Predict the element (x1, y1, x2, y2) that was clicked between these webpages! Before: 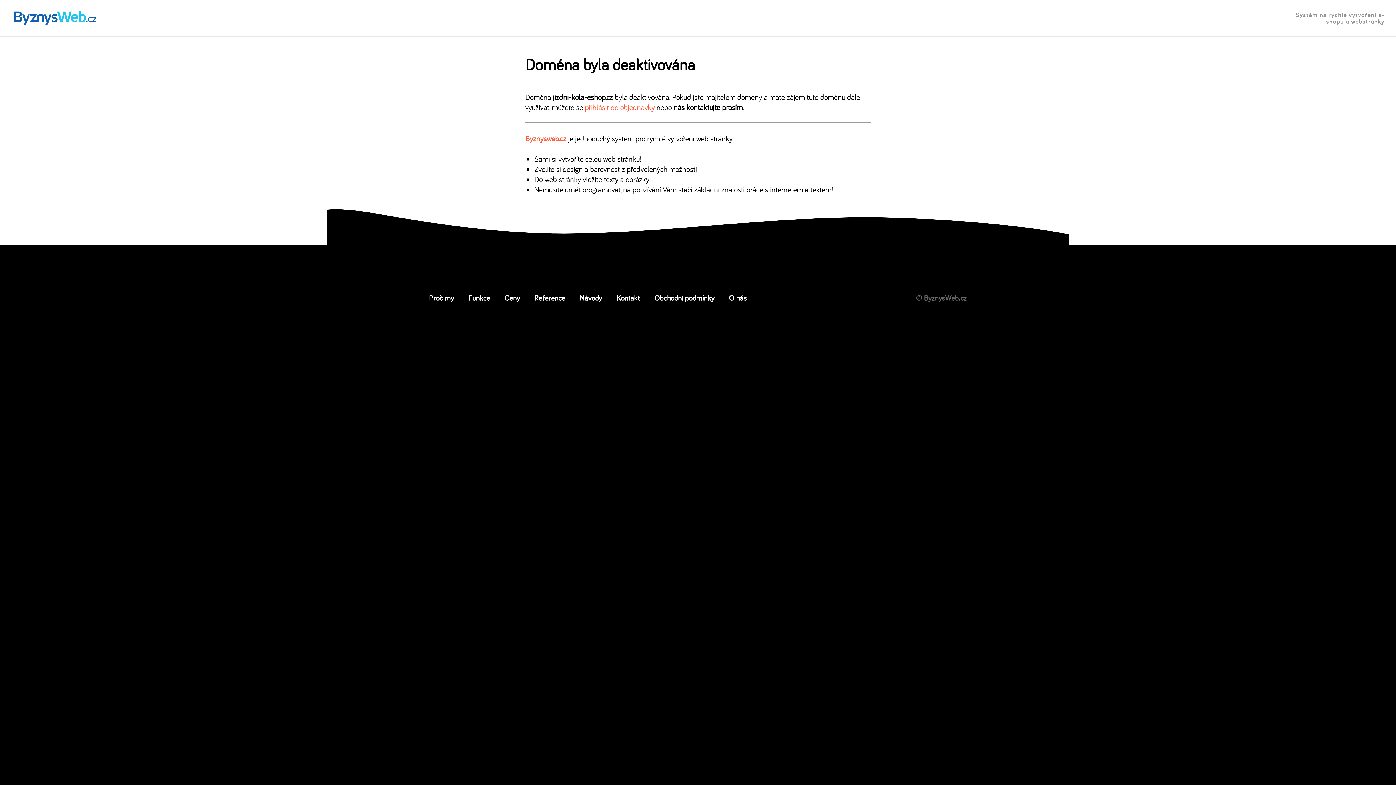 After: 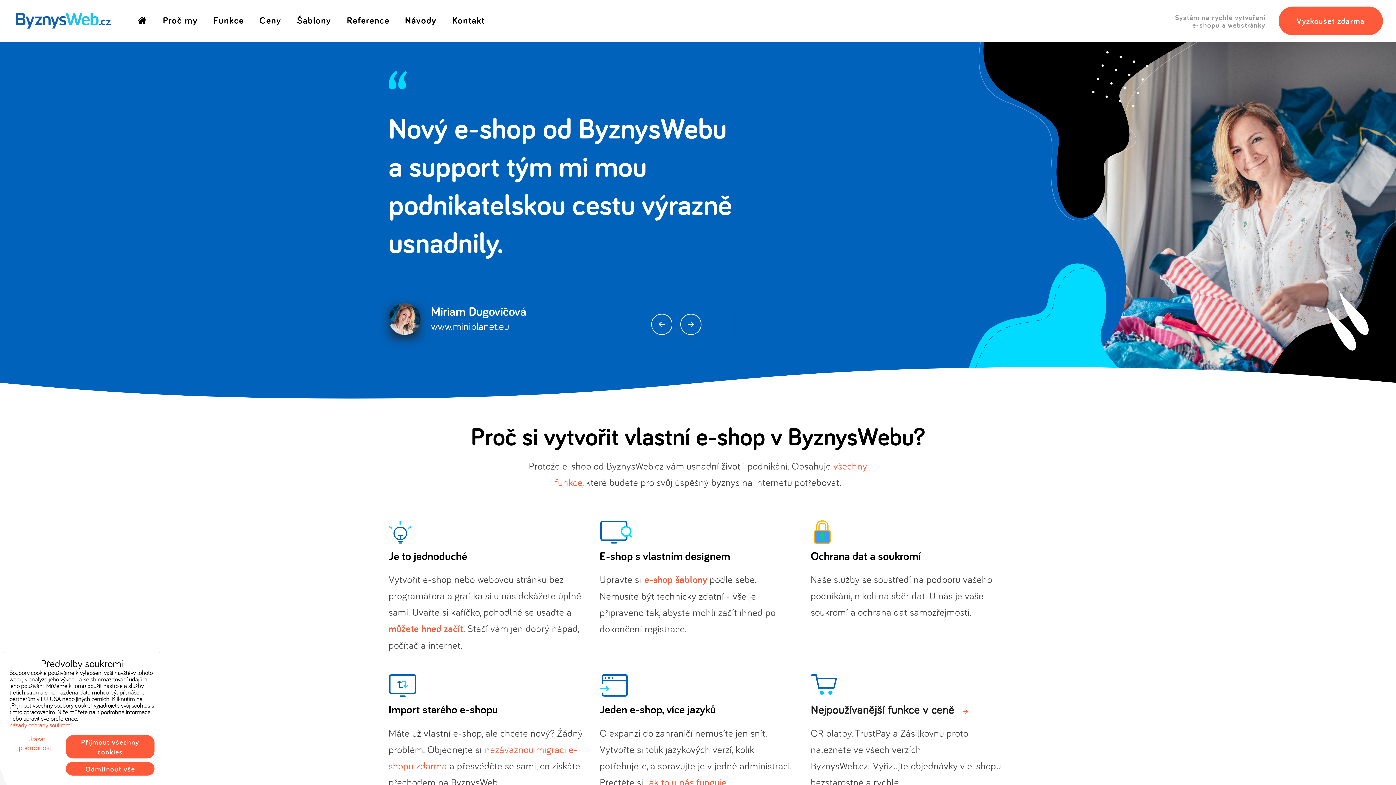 Action: bbox: (11, 9, 97, 26)